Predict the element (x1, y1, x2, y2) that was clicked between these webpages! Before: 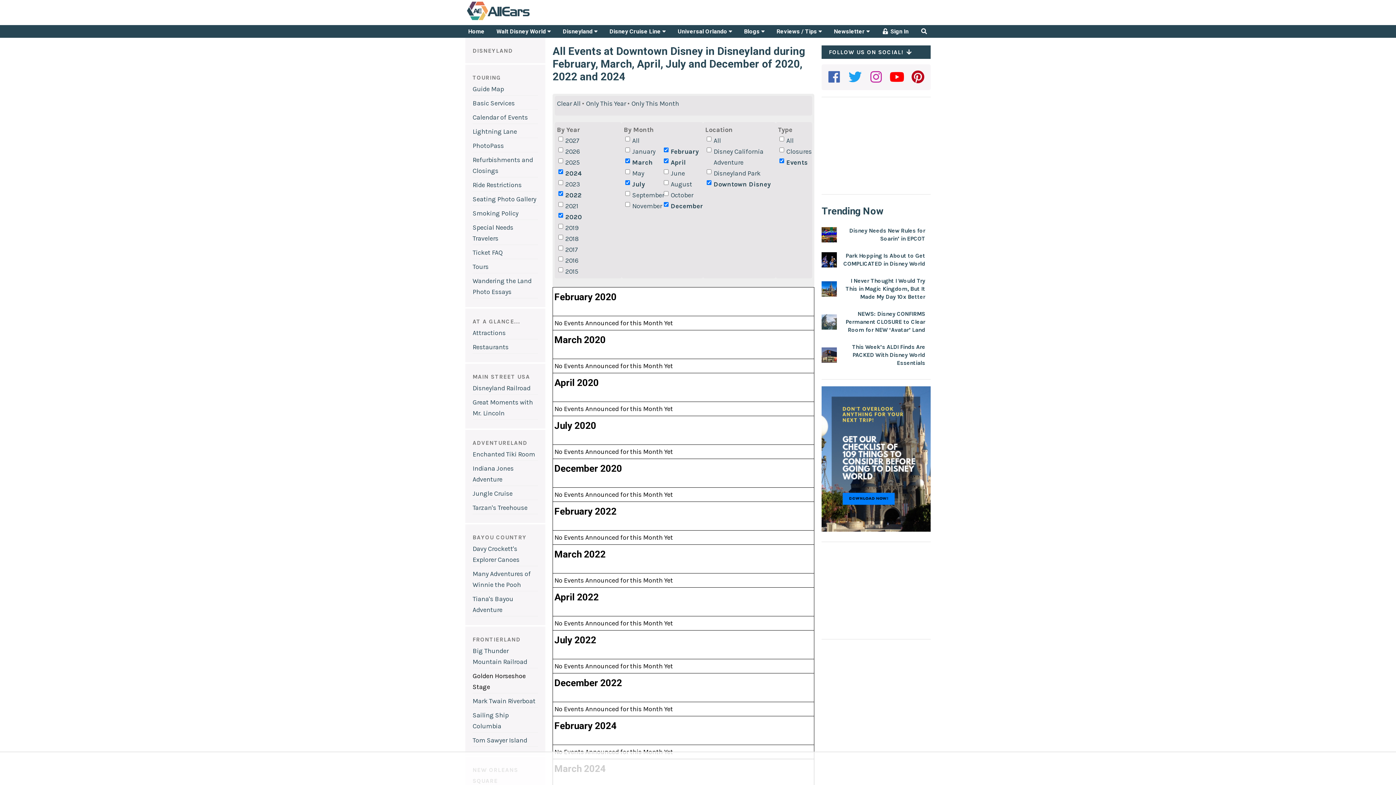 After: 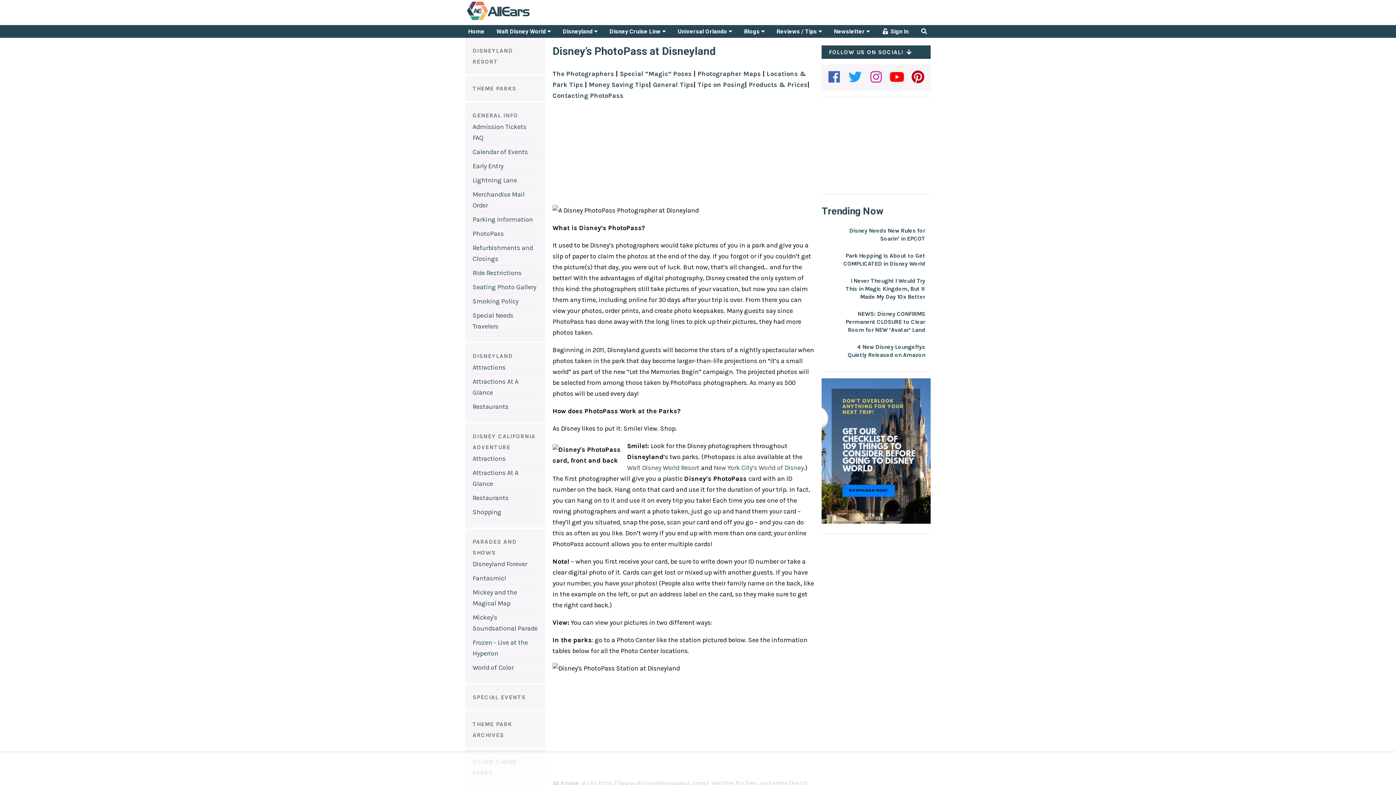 Action: label: PhotoPass bbox: (472, 141, 504, 149)